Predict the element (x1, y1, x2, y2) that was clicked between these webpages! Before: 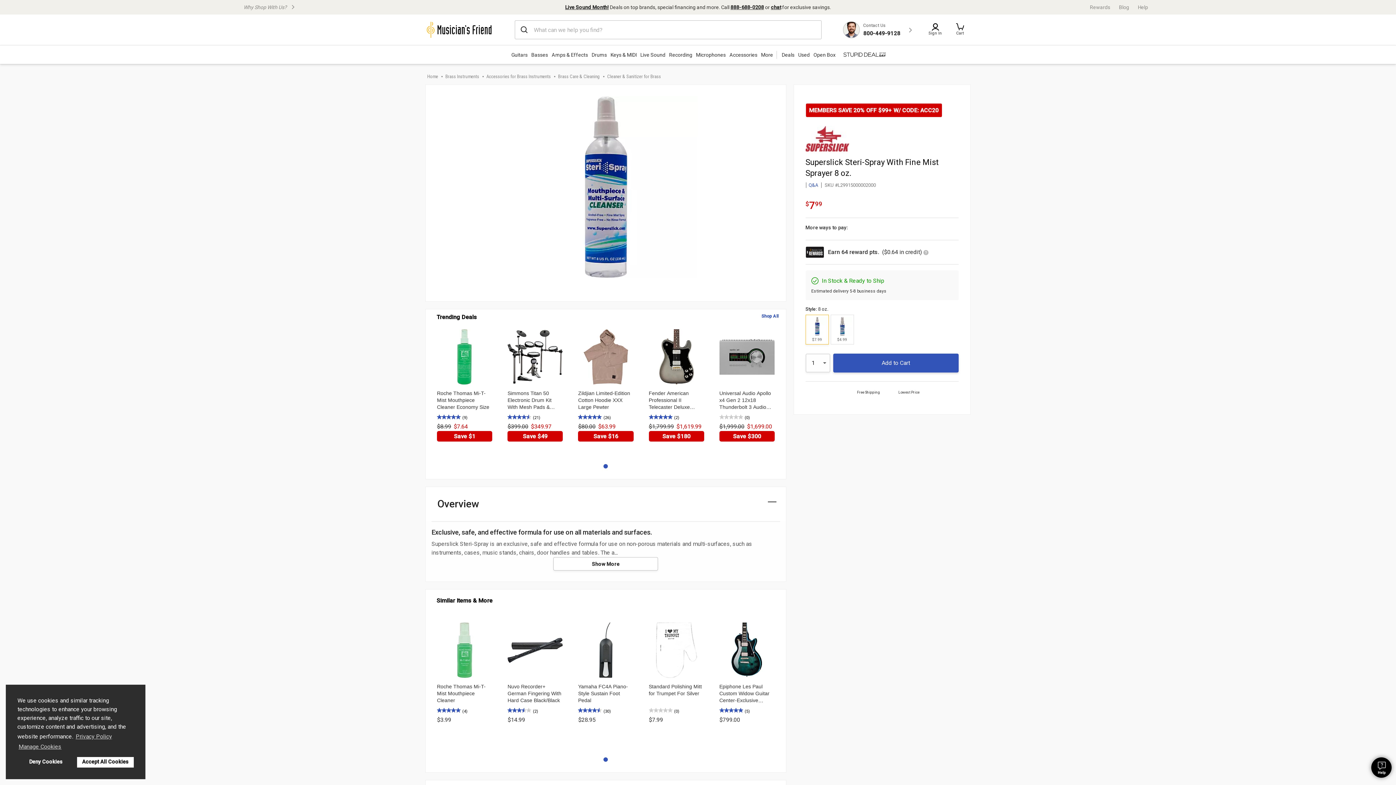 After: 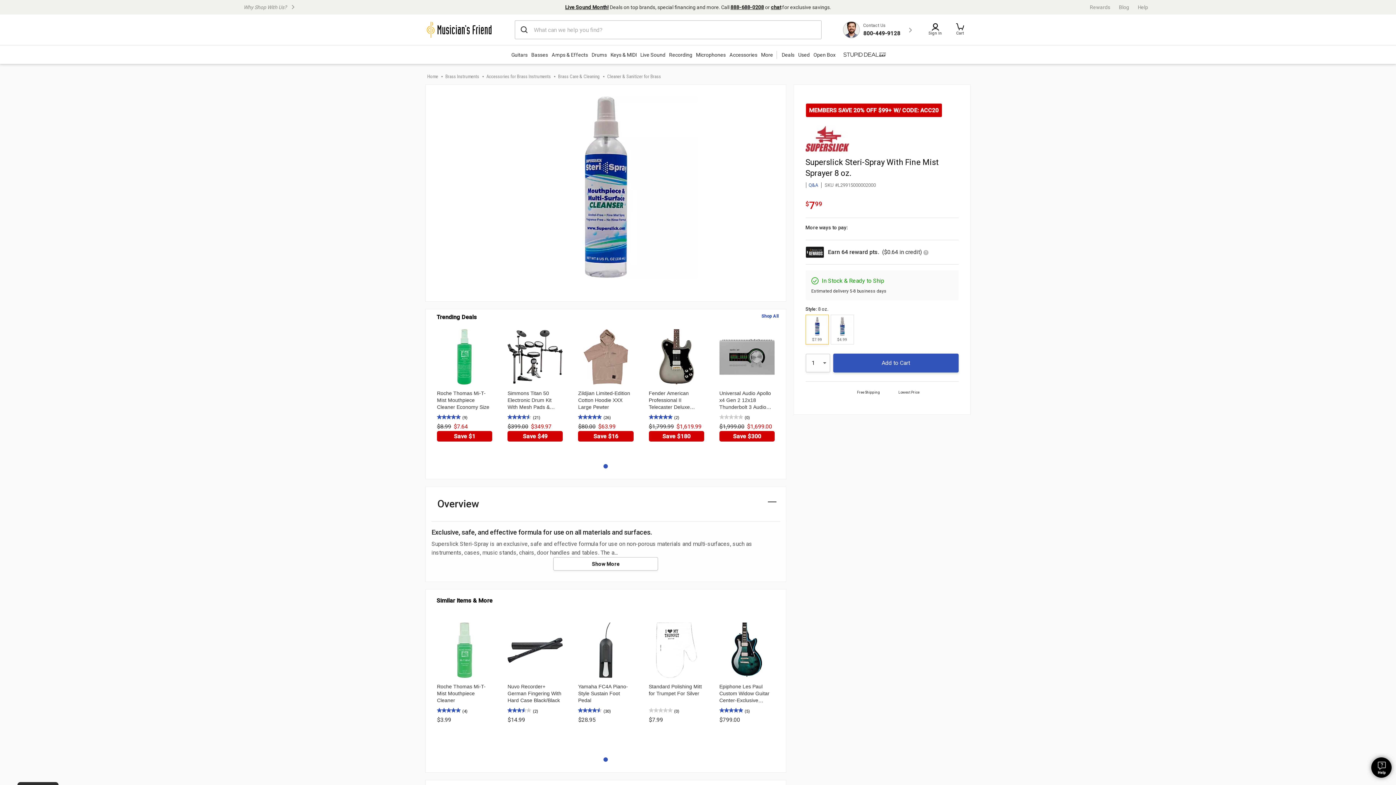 Action: label: dismiss cookie message bbox: (76, 757, 133, 768)